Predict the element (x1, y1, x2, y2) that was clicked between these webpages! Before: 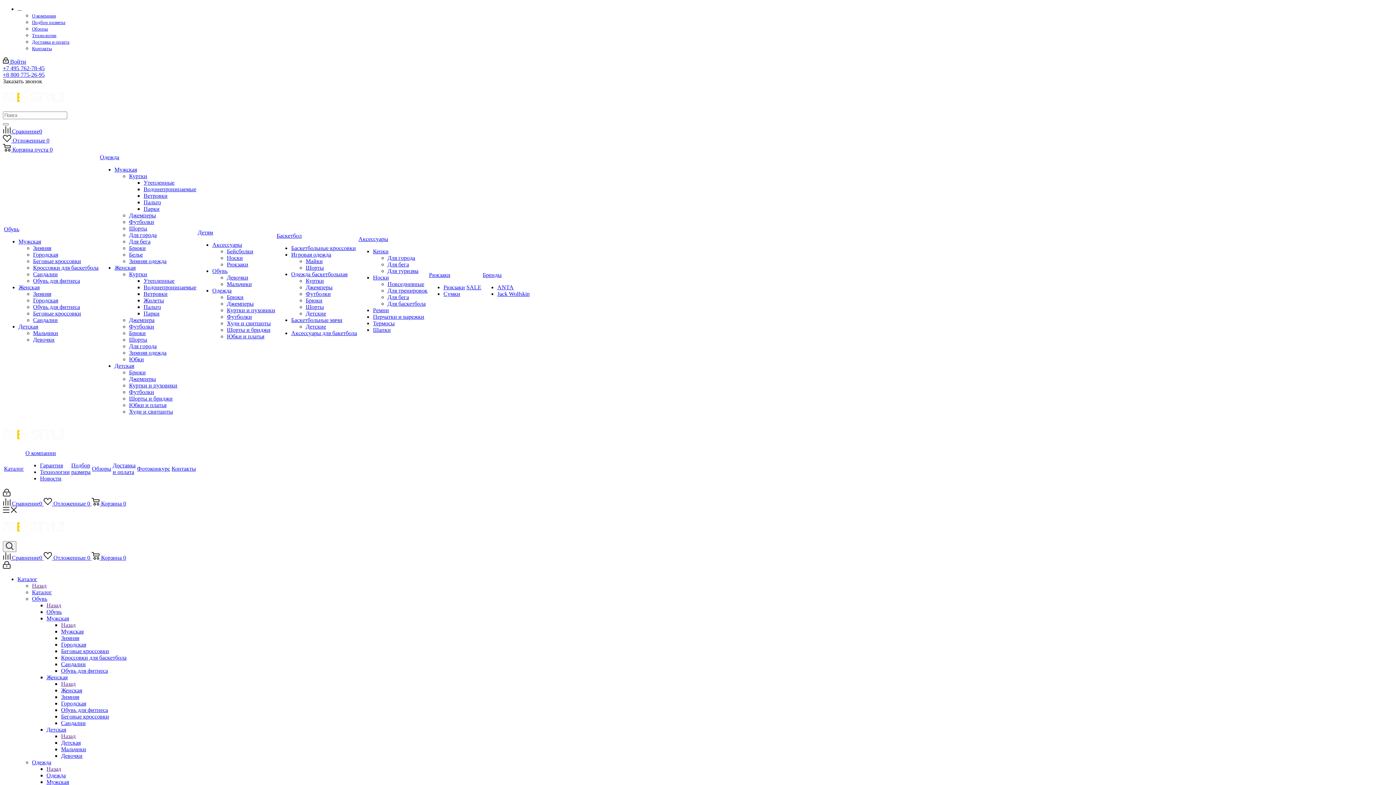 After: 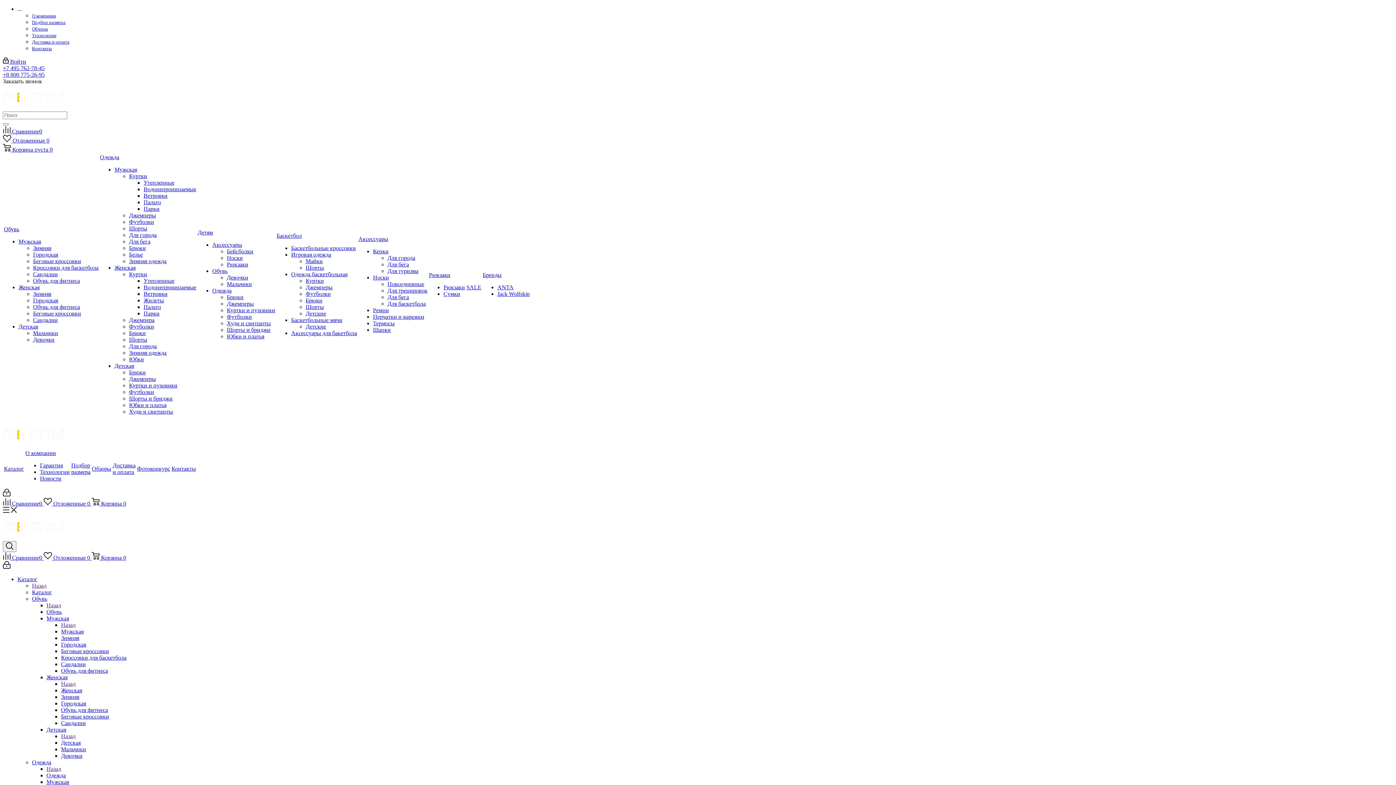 Action: label: Для туризма bbox: (387, 268, 418, 274)